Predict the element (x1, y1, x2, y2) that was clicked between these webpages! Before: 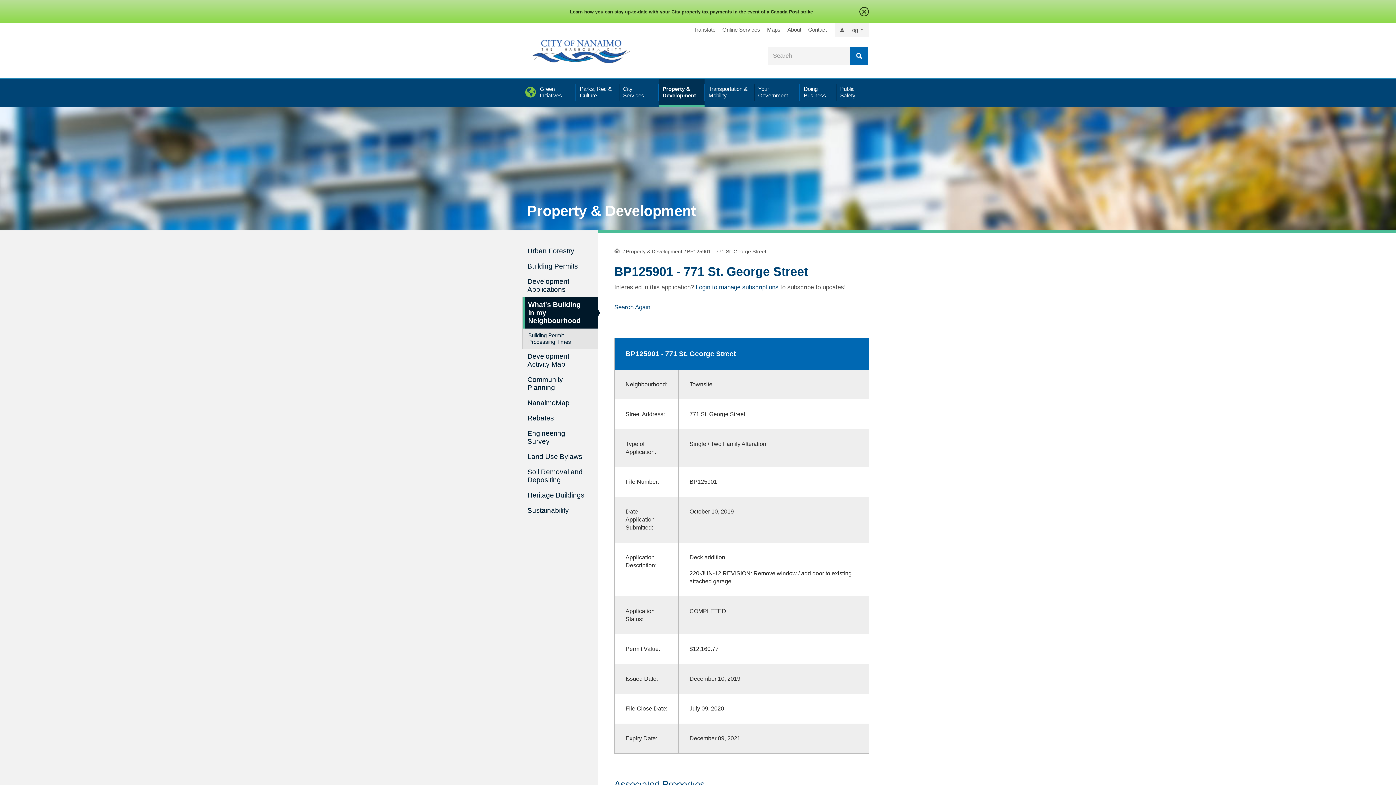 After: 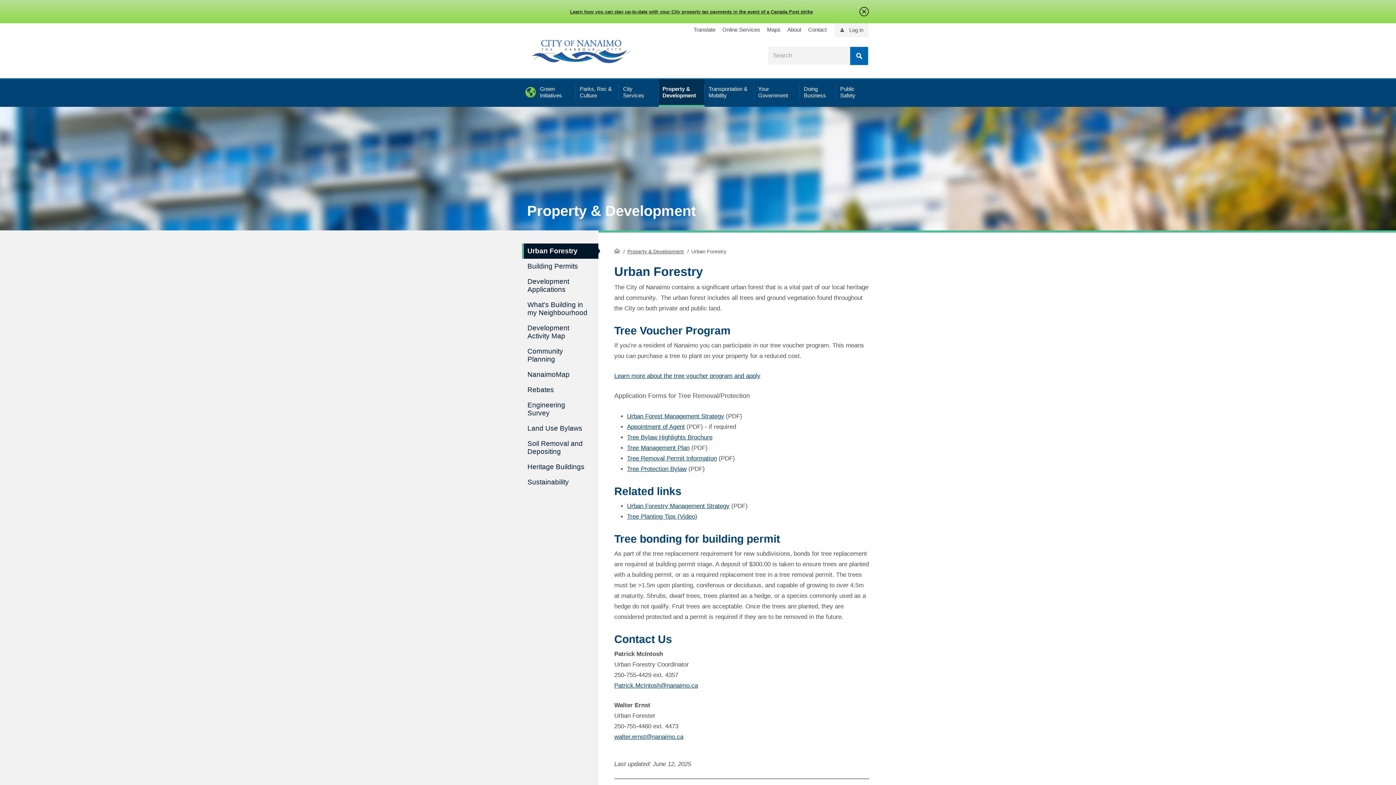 Action: bbox: (522, 243, 598, 258) label: Urban Forestry